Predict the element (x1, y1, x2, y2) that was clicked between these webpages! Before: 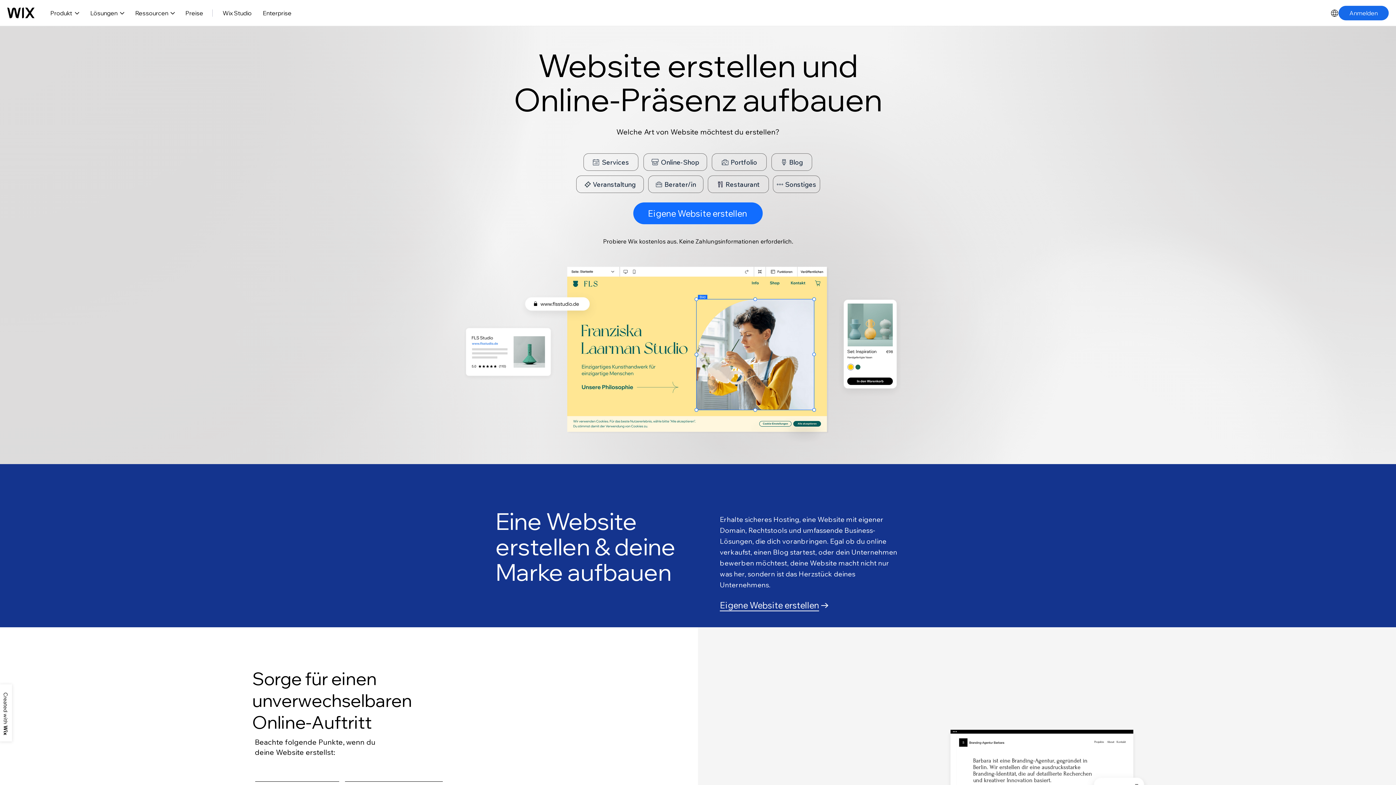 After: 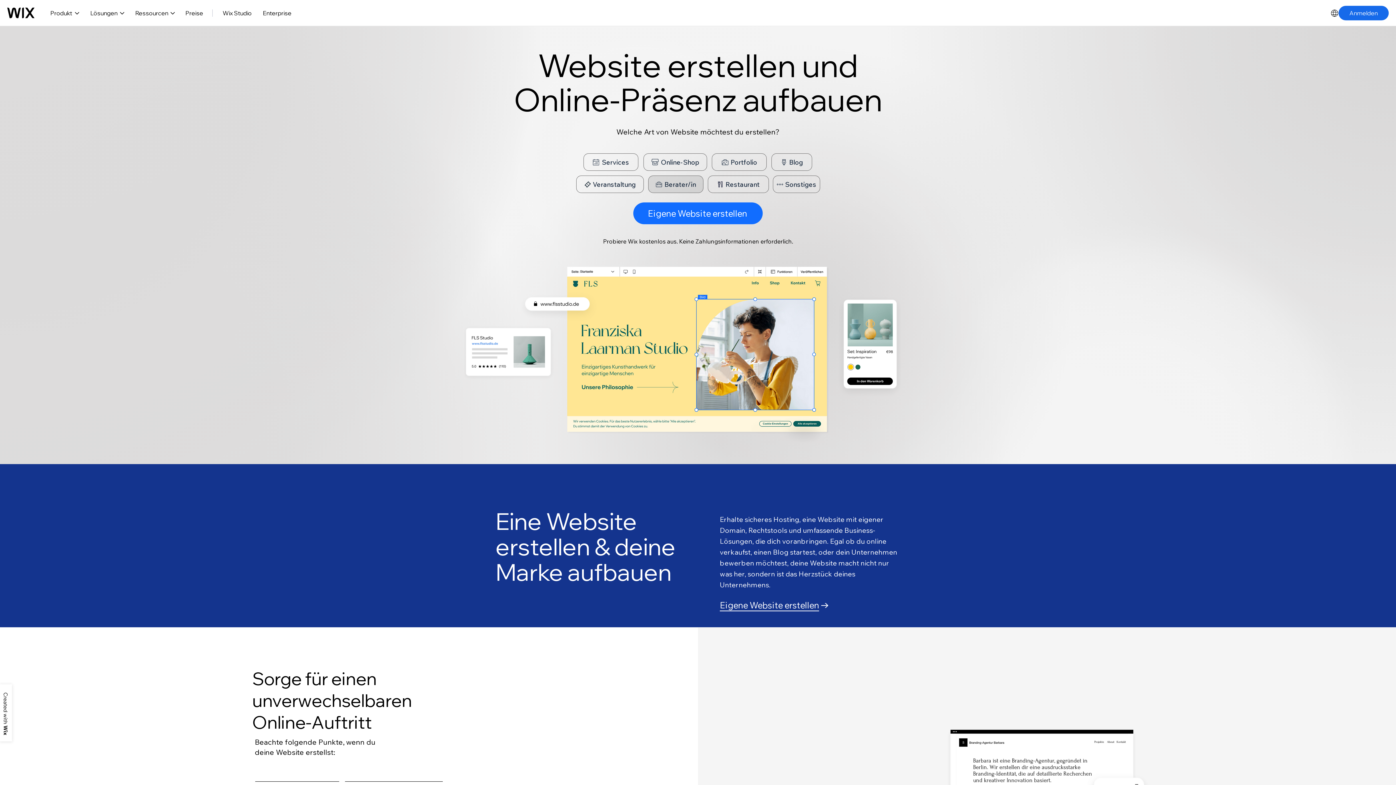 Action: bbox: (648, 175, 703, 193) label: Berater/in